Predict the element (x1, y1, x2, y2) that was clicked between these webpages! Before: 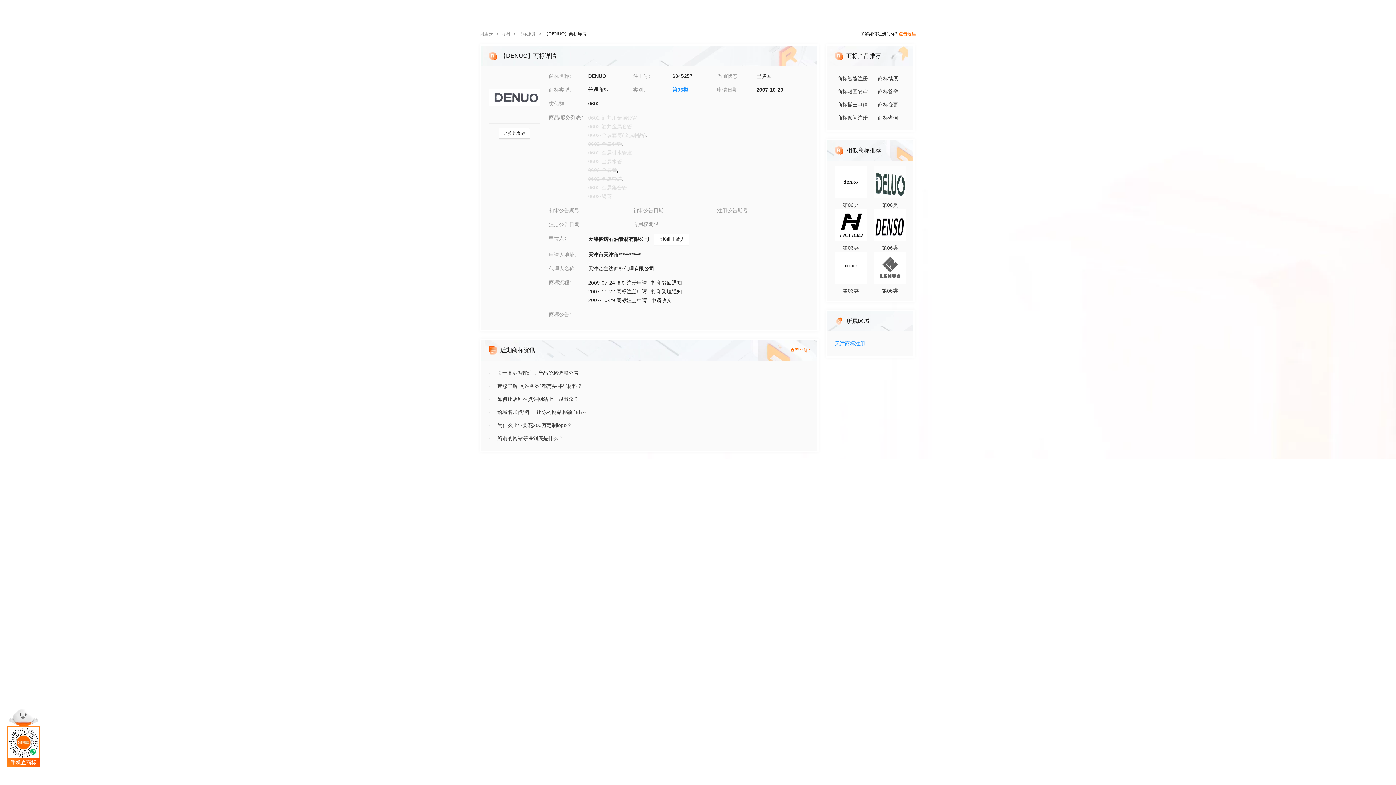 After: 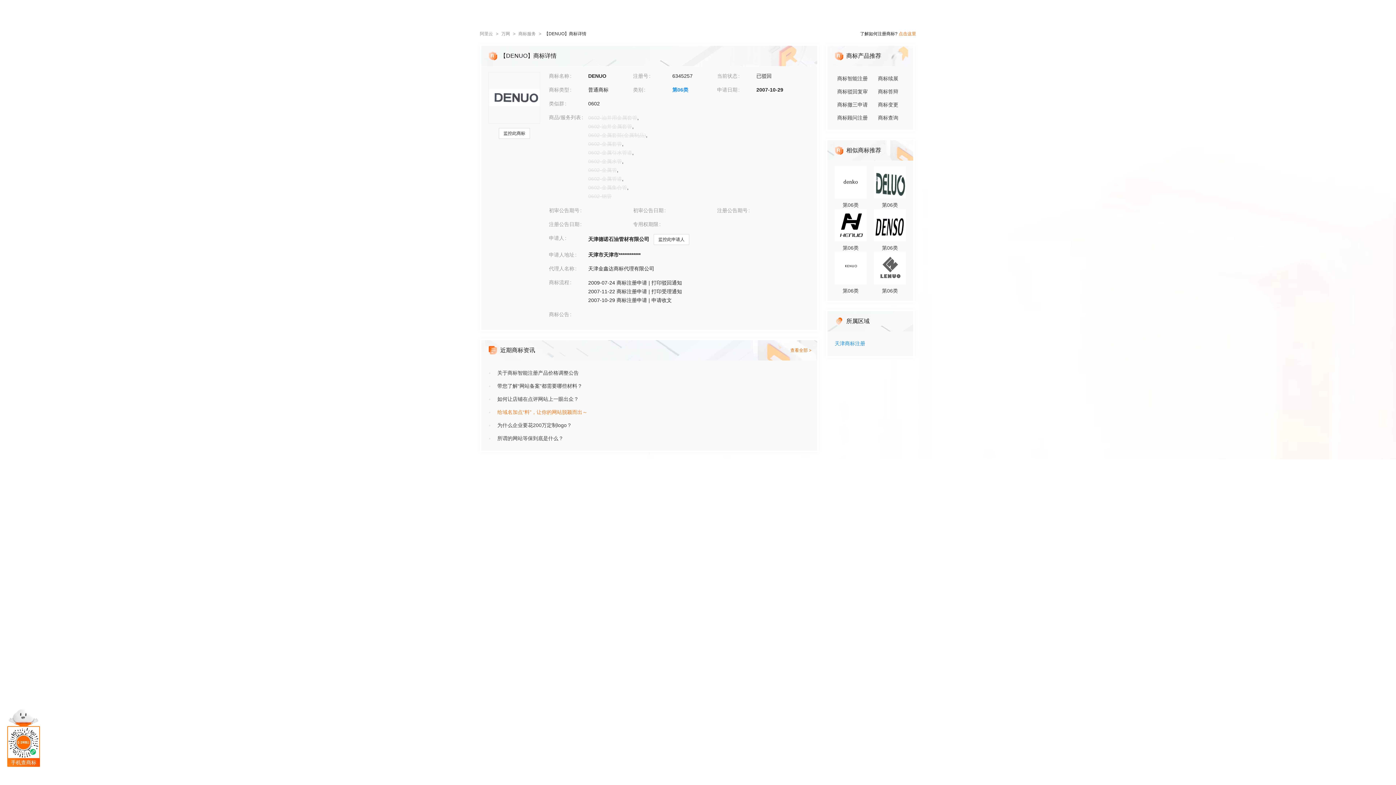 Action: bbox: (497, 405, 810, 418) label: 给域名加点“料”，让你的网站脱颖而出～